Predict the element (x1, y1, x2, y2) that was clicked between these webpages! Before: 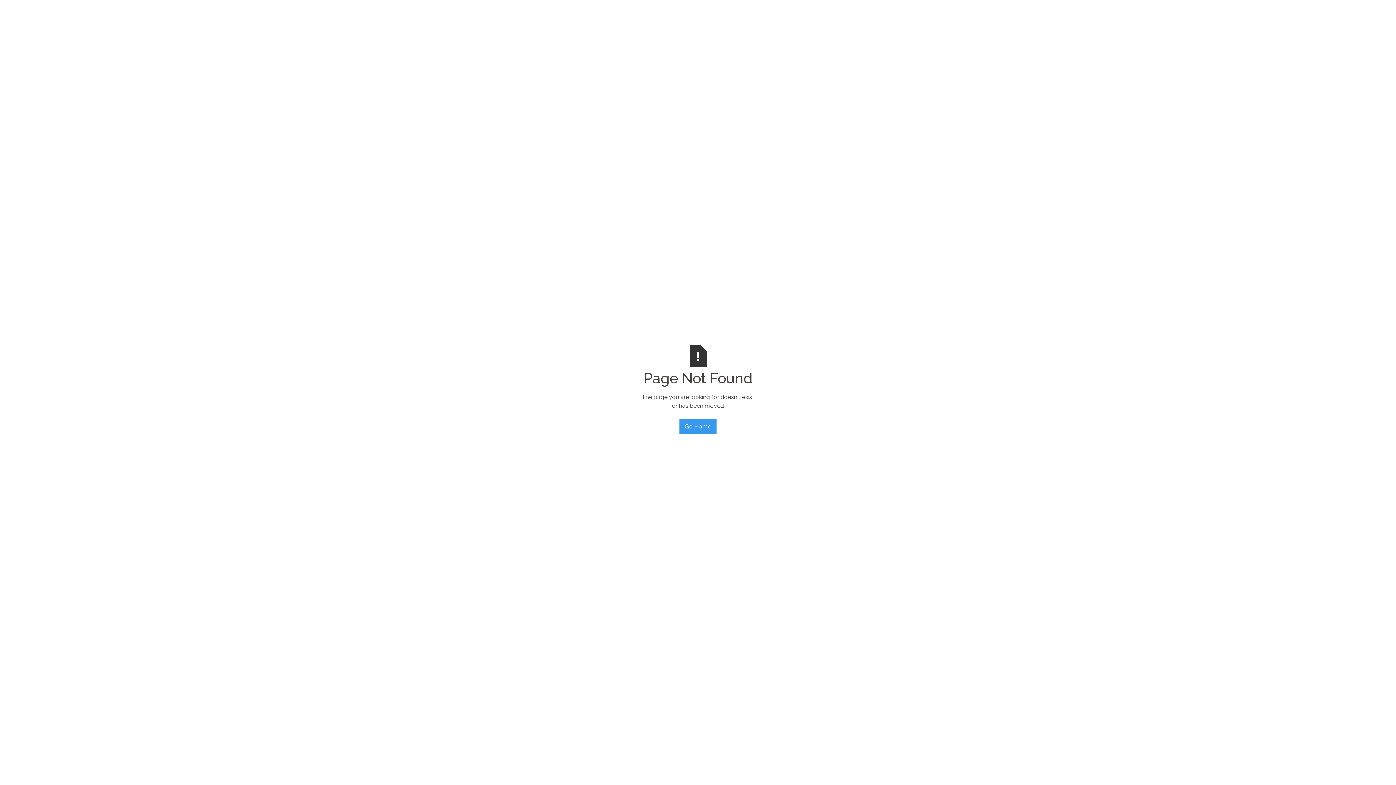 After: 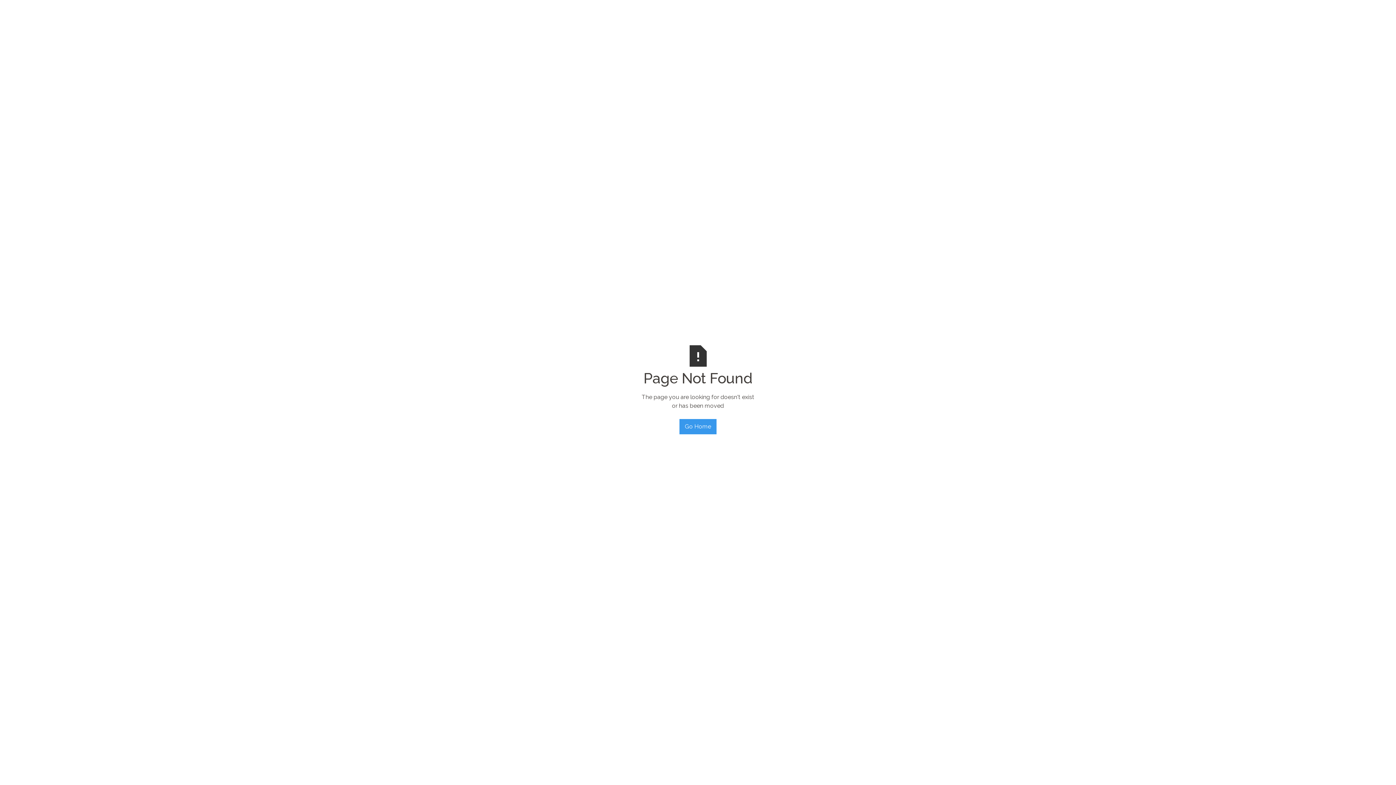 Action: bbox: (679, 419, 716, 434) label: Go Home